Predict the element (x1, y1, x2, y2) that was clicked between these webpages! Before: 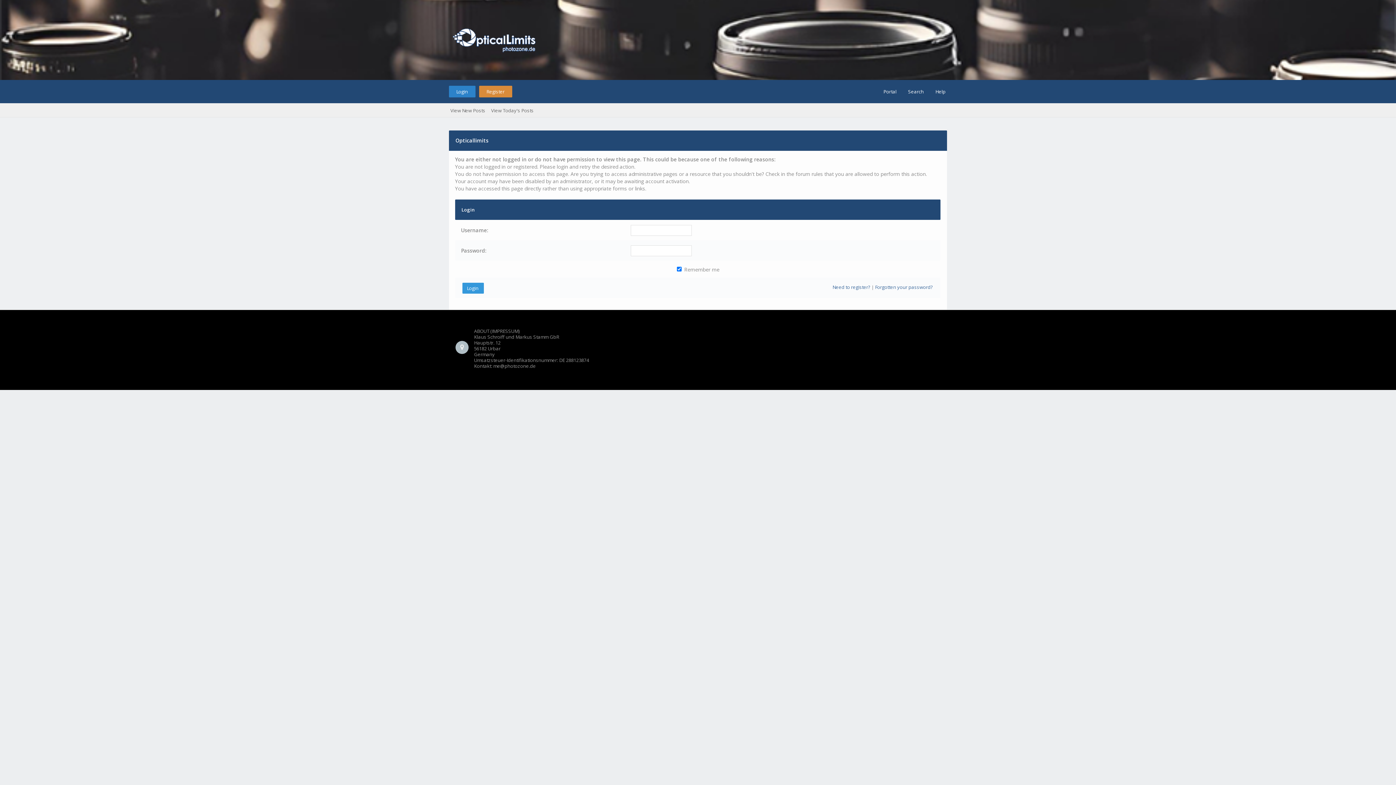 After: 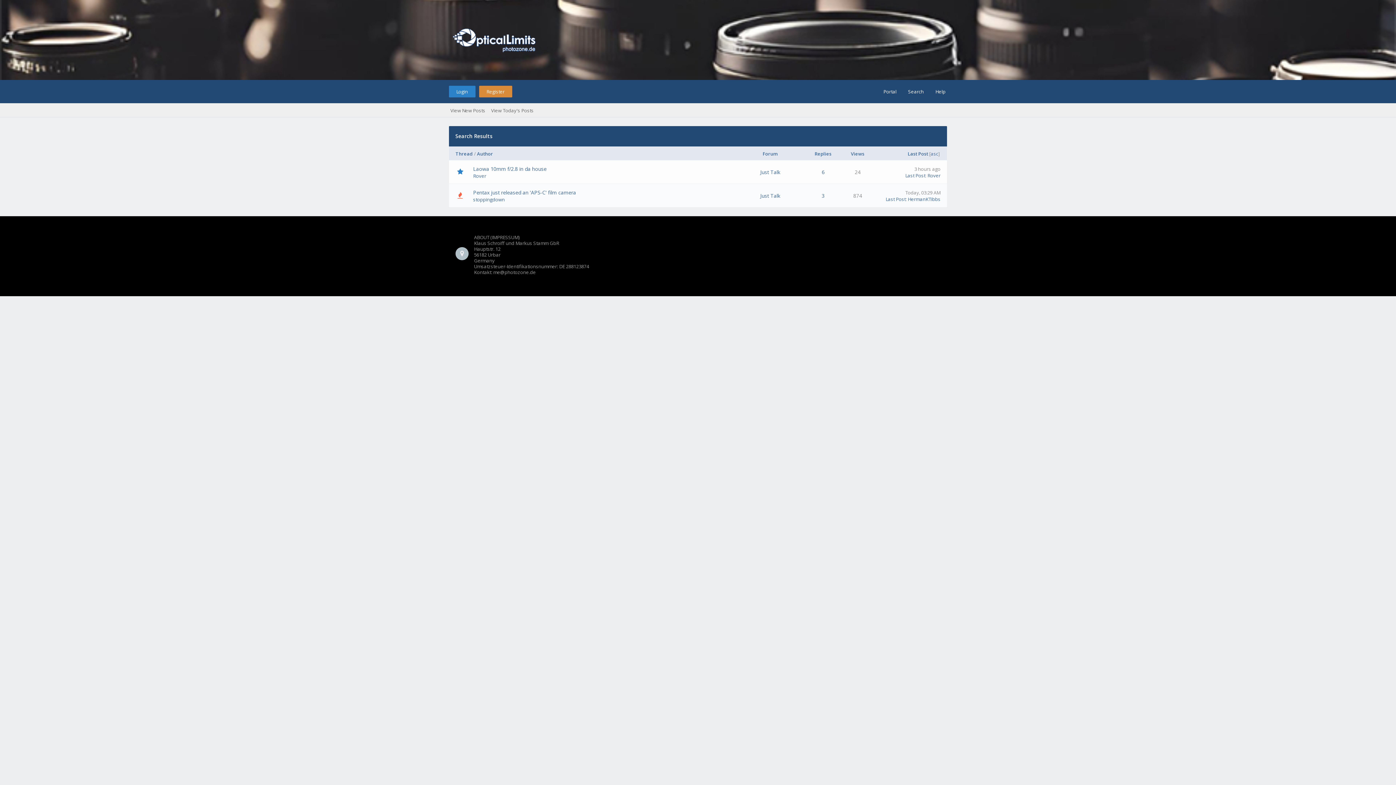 Action: bbox: (491, 103, 535, 117) label: View Today's Posts